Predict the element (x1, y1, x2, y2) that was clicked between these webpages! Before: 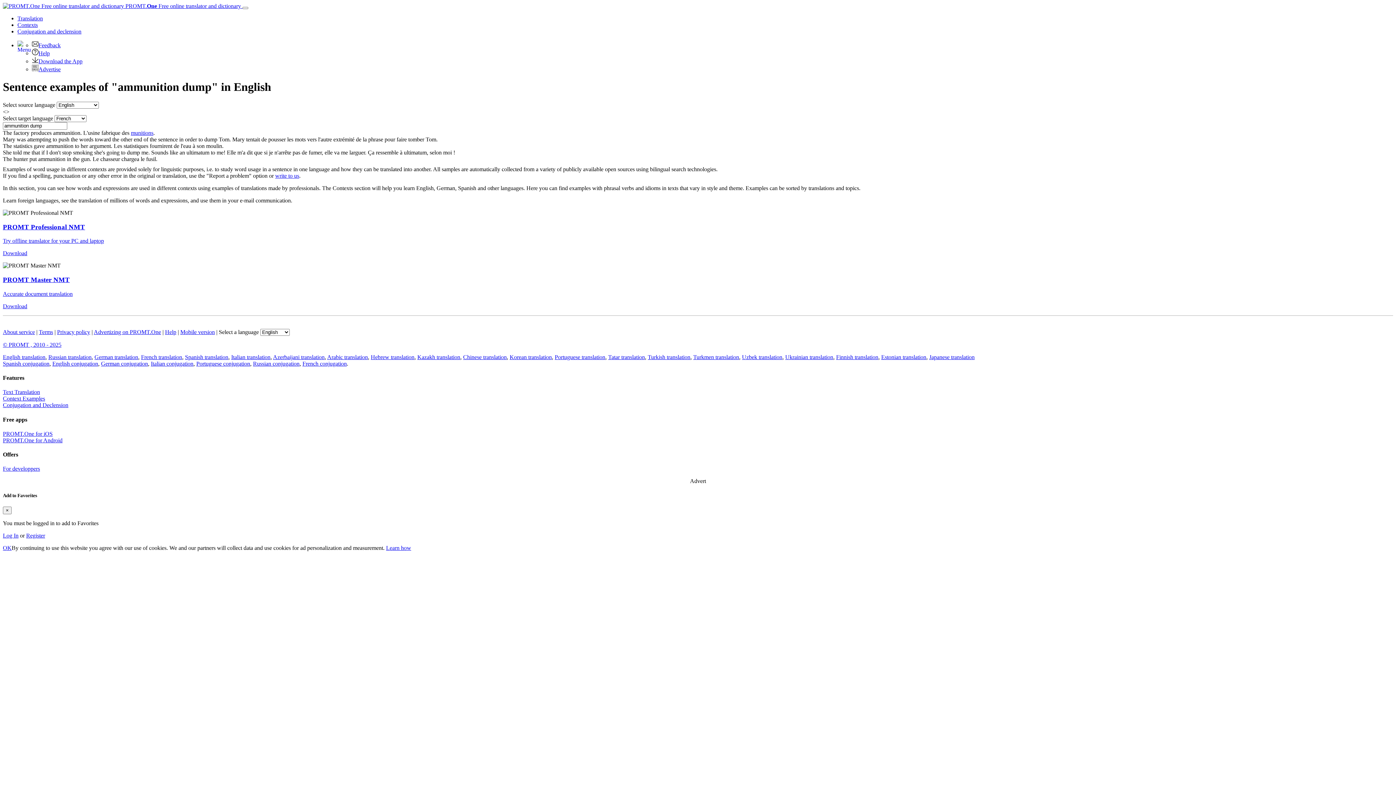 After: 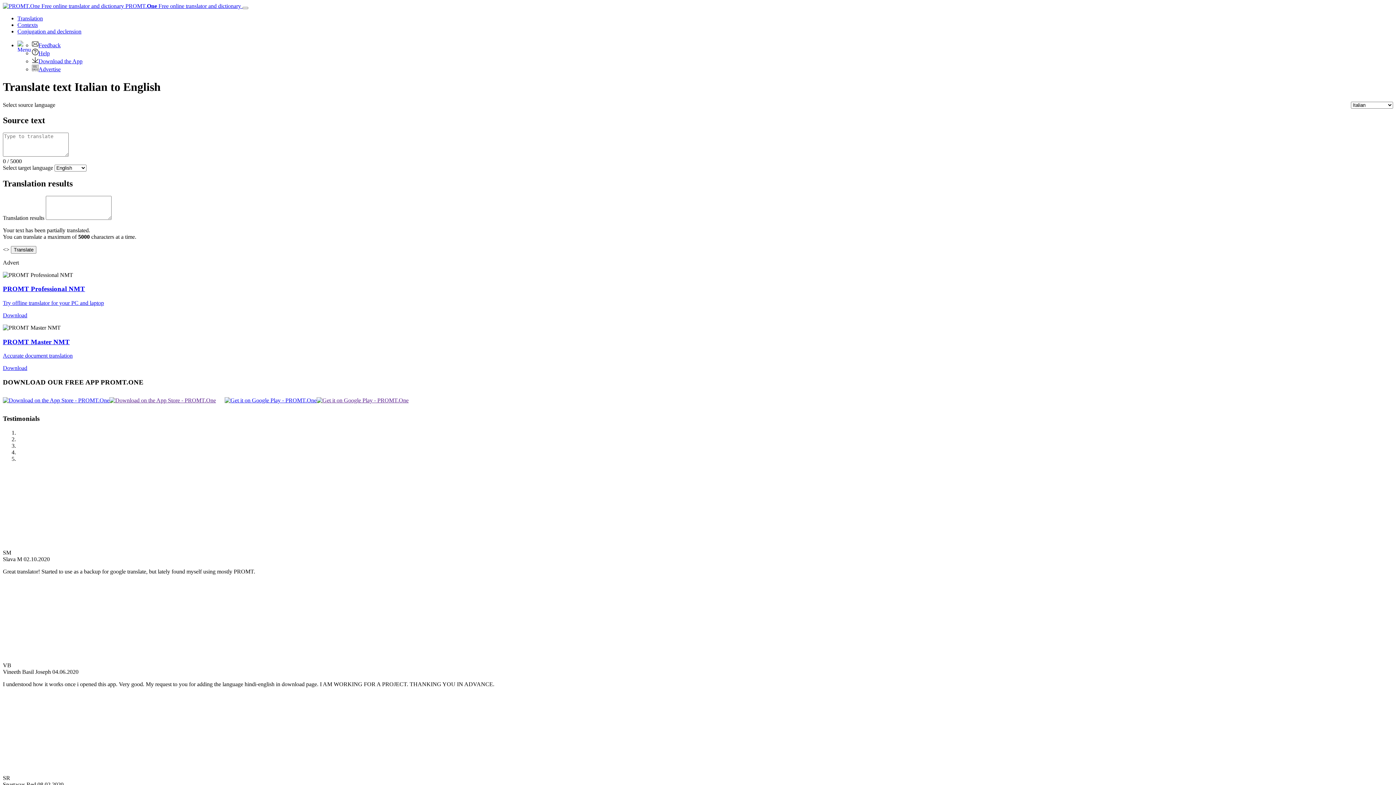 Action: bbox: (231, 354, 270, 360) label: Italian translation